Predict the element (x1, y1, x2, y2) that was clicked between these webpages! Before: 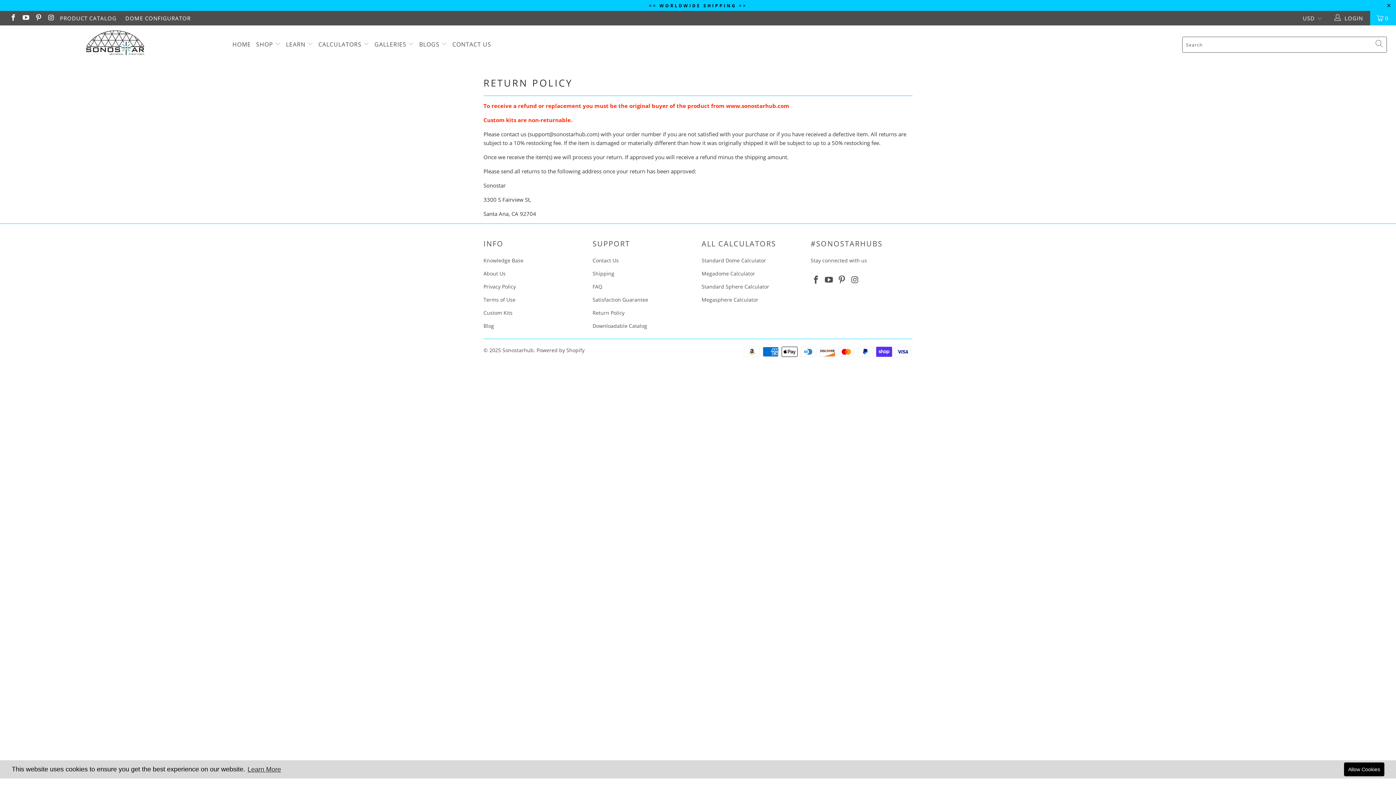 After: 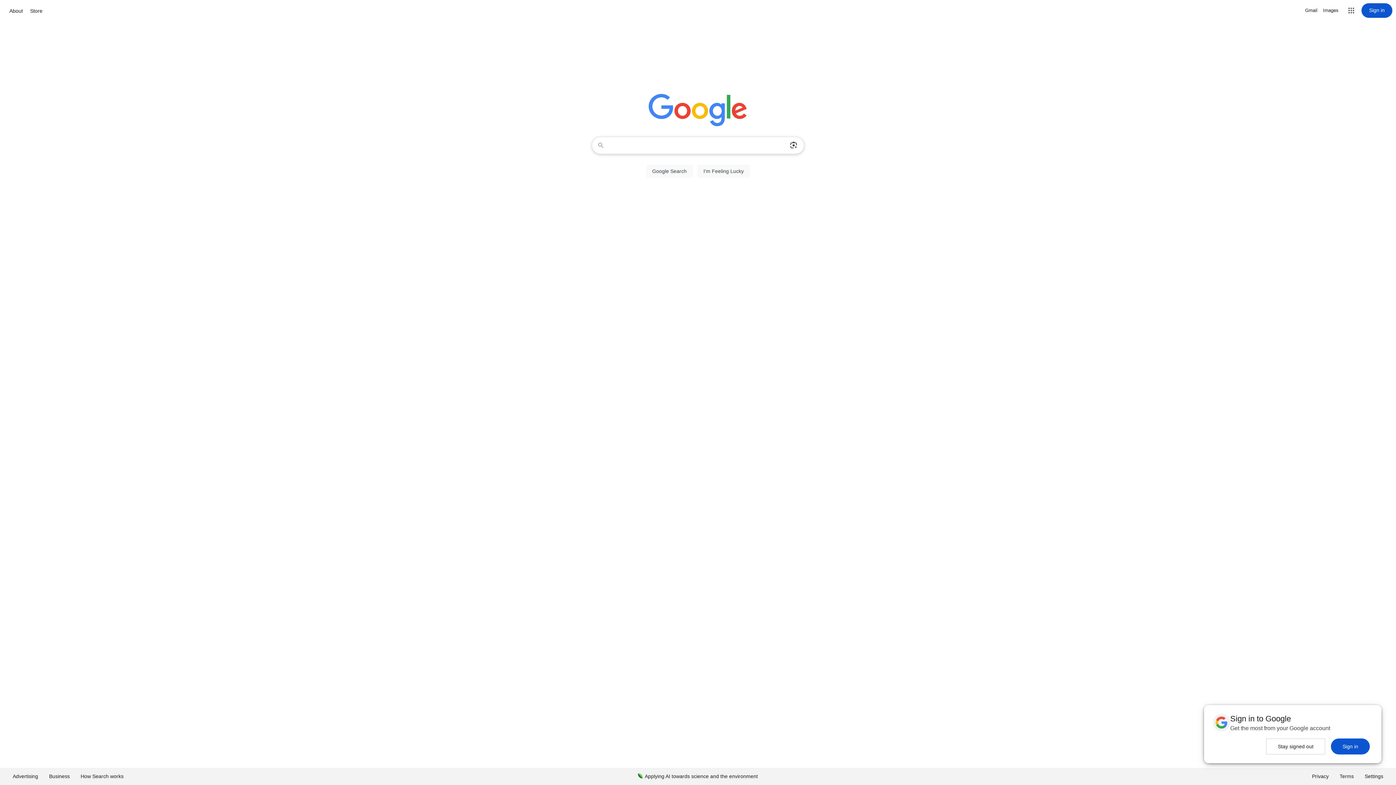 Action: label: Deny bbox: (1342, 769, 1342, 770)